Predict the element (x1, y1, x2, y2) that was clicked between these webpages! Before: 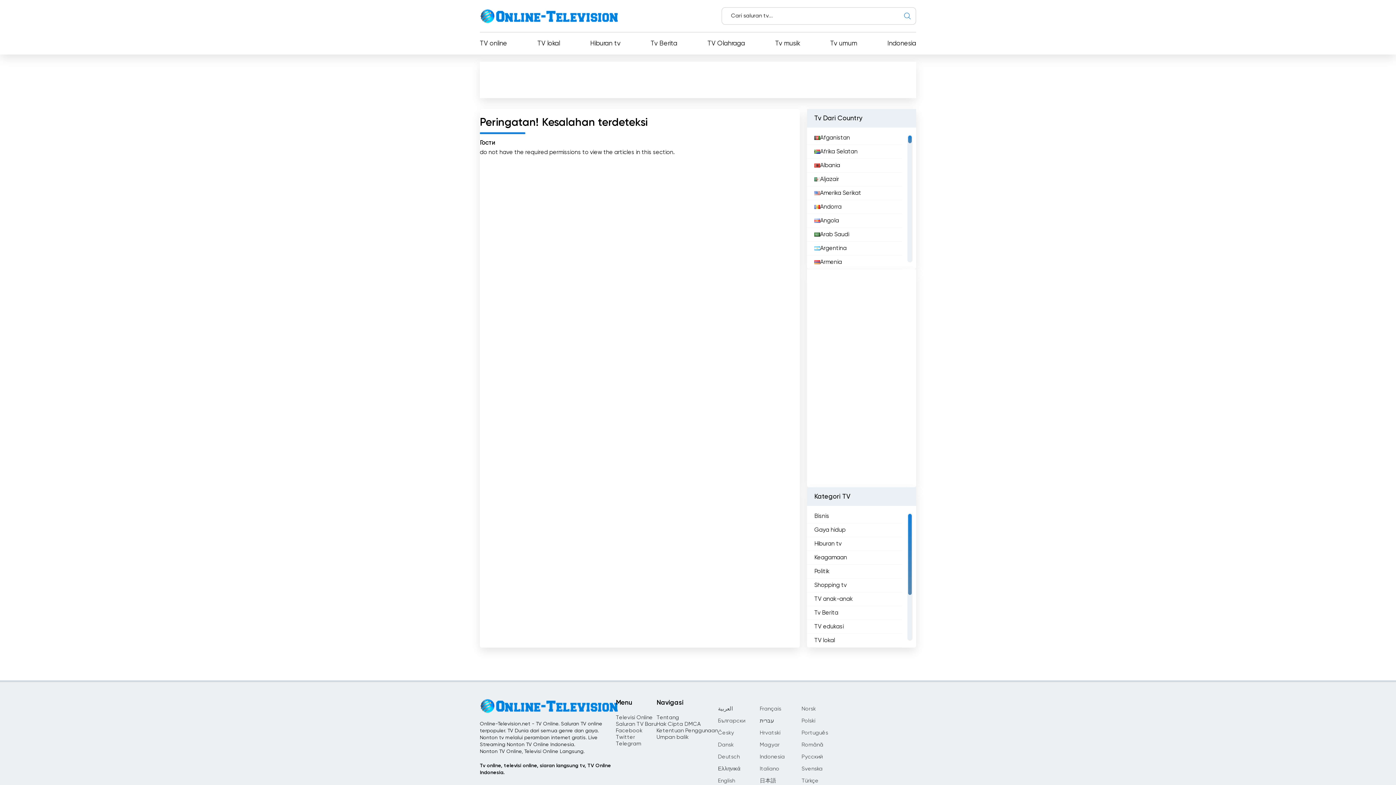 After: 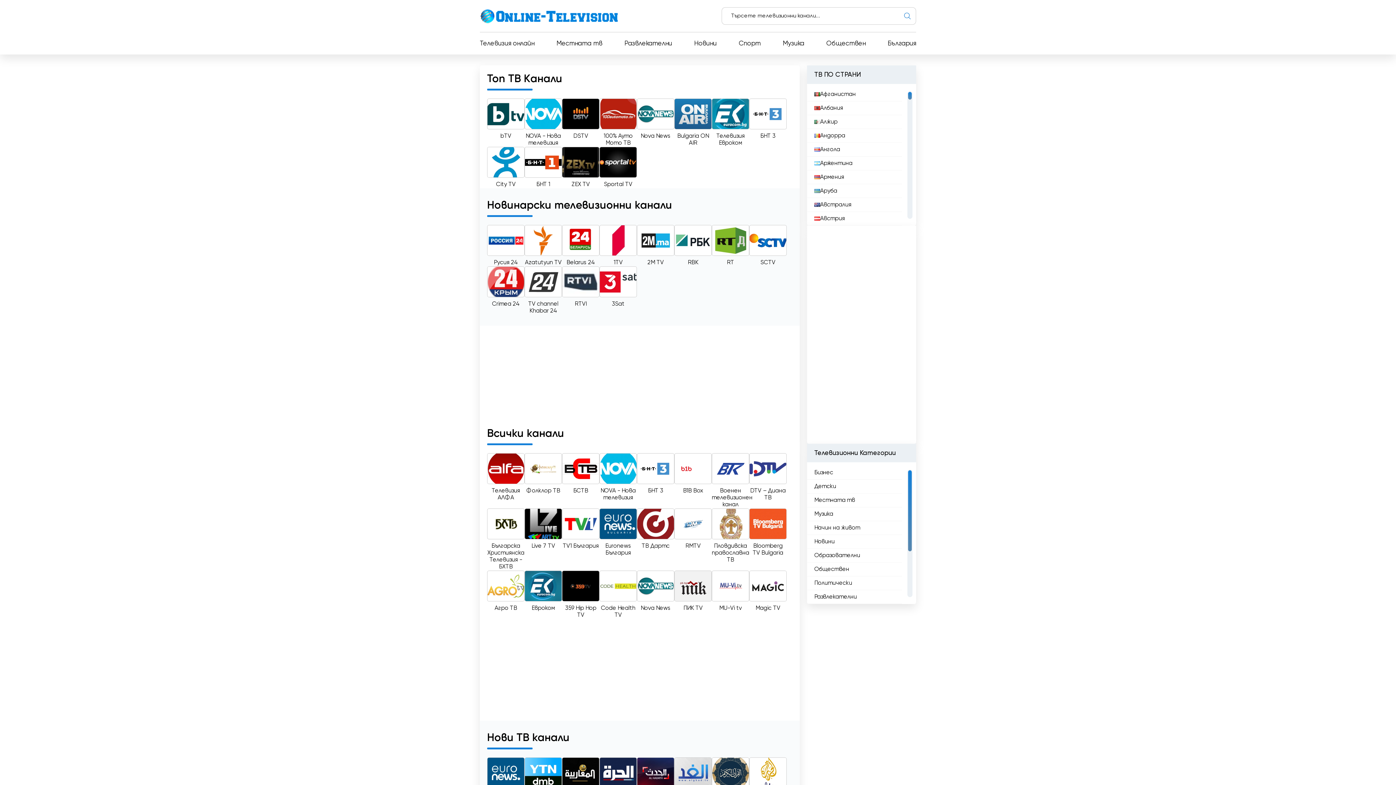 Action: label: Български bbox: (718, 718, 745, 724)